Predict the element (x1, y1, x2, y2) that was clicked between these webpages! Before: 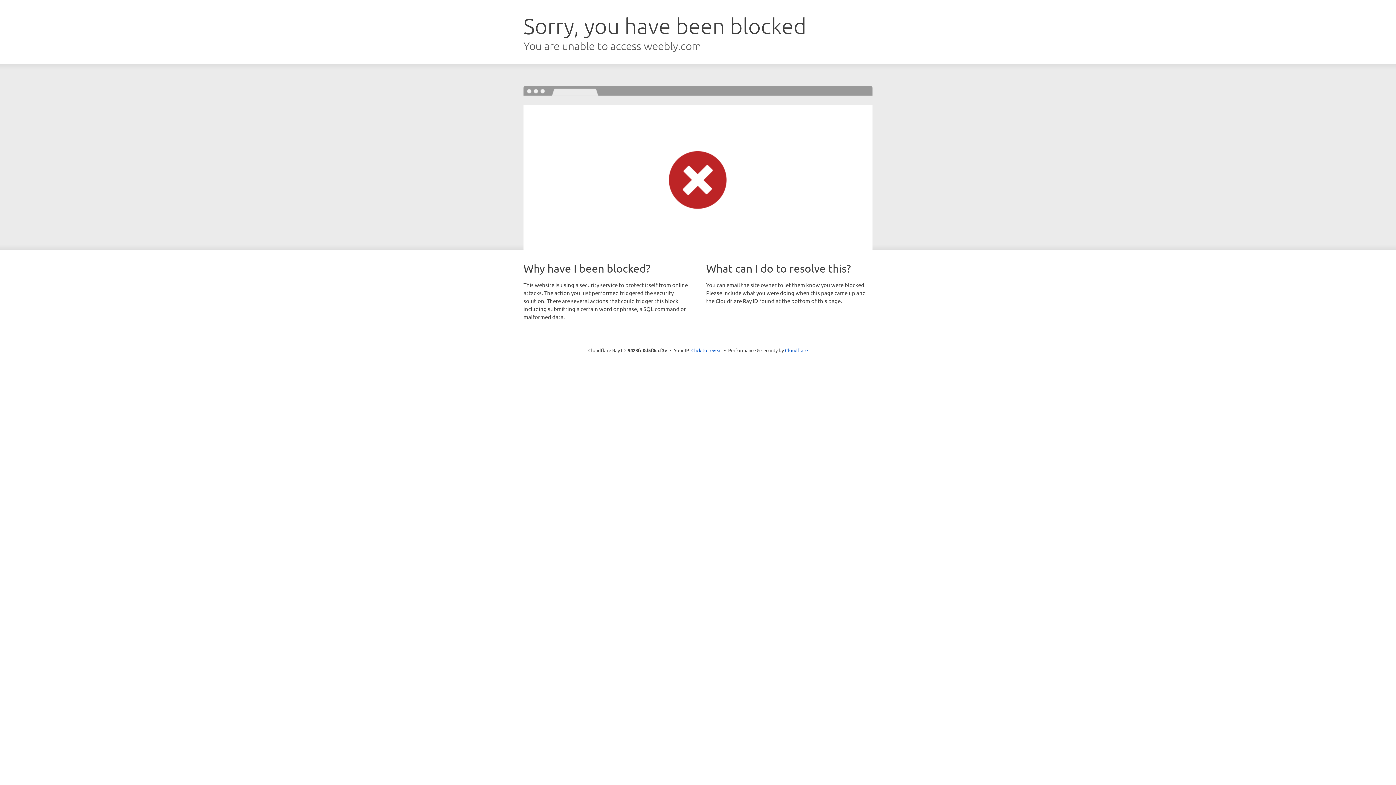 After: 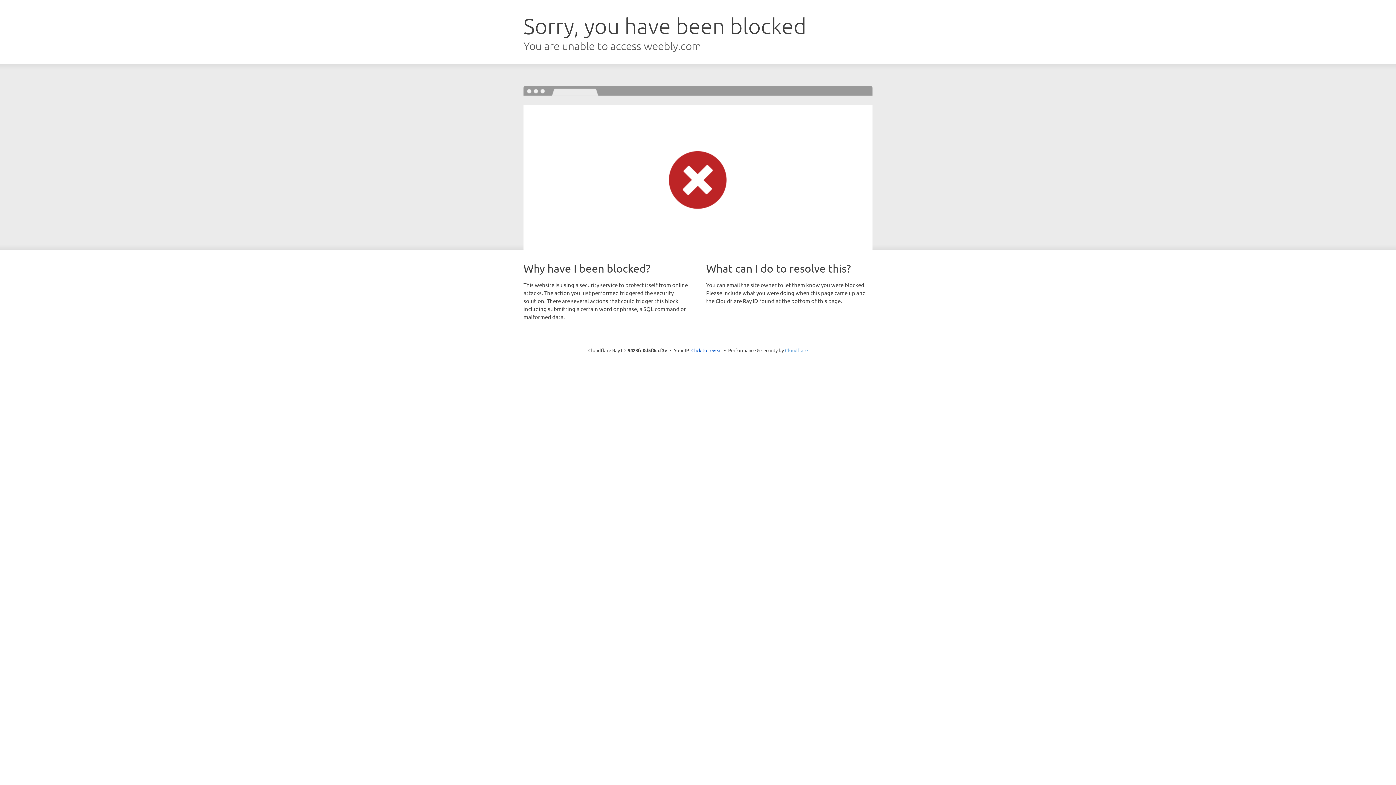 Action: bbox: (785, 347, 808, 353) label: Cloudflare